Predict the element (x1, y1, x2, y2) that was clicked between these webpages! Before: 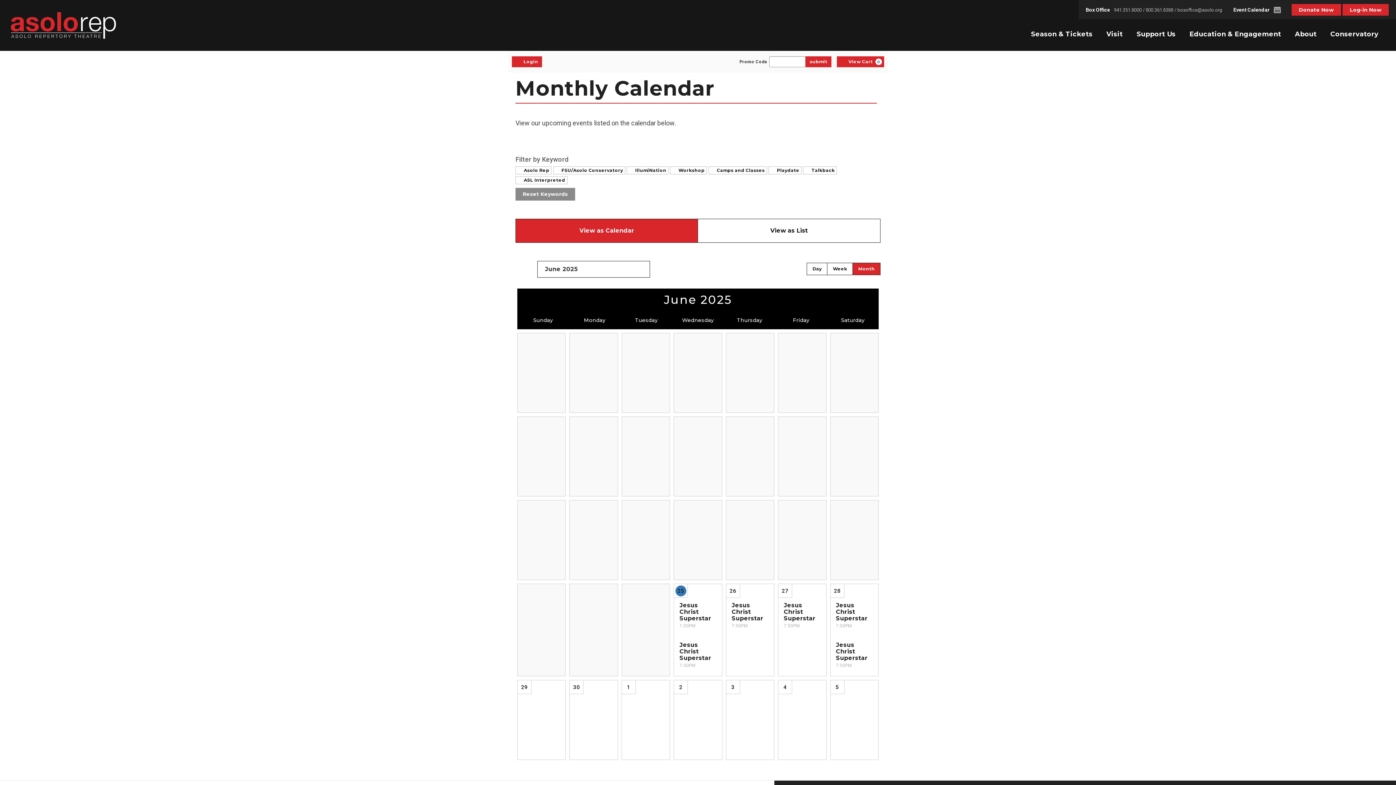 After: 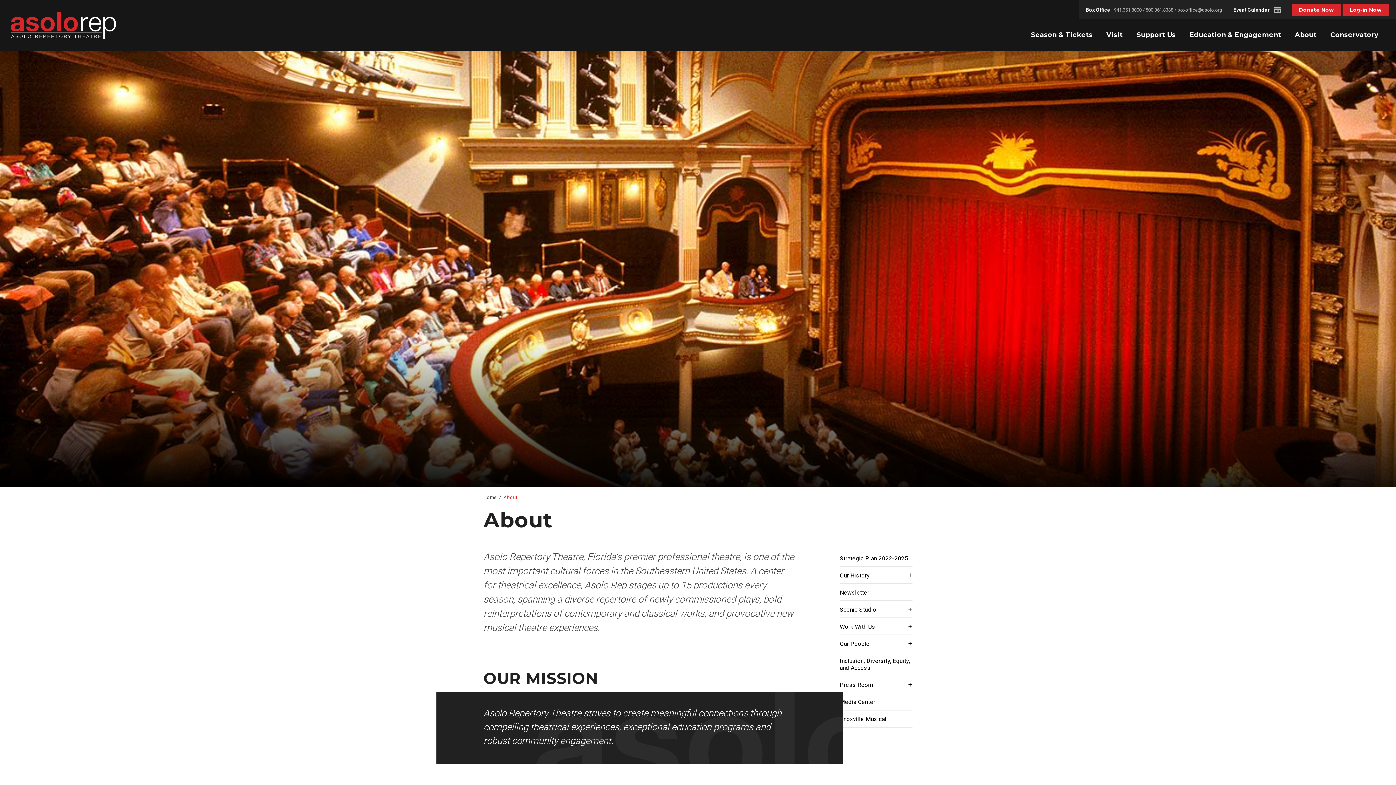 Action: bbox: (1288, 29, 1323, 50) label: About